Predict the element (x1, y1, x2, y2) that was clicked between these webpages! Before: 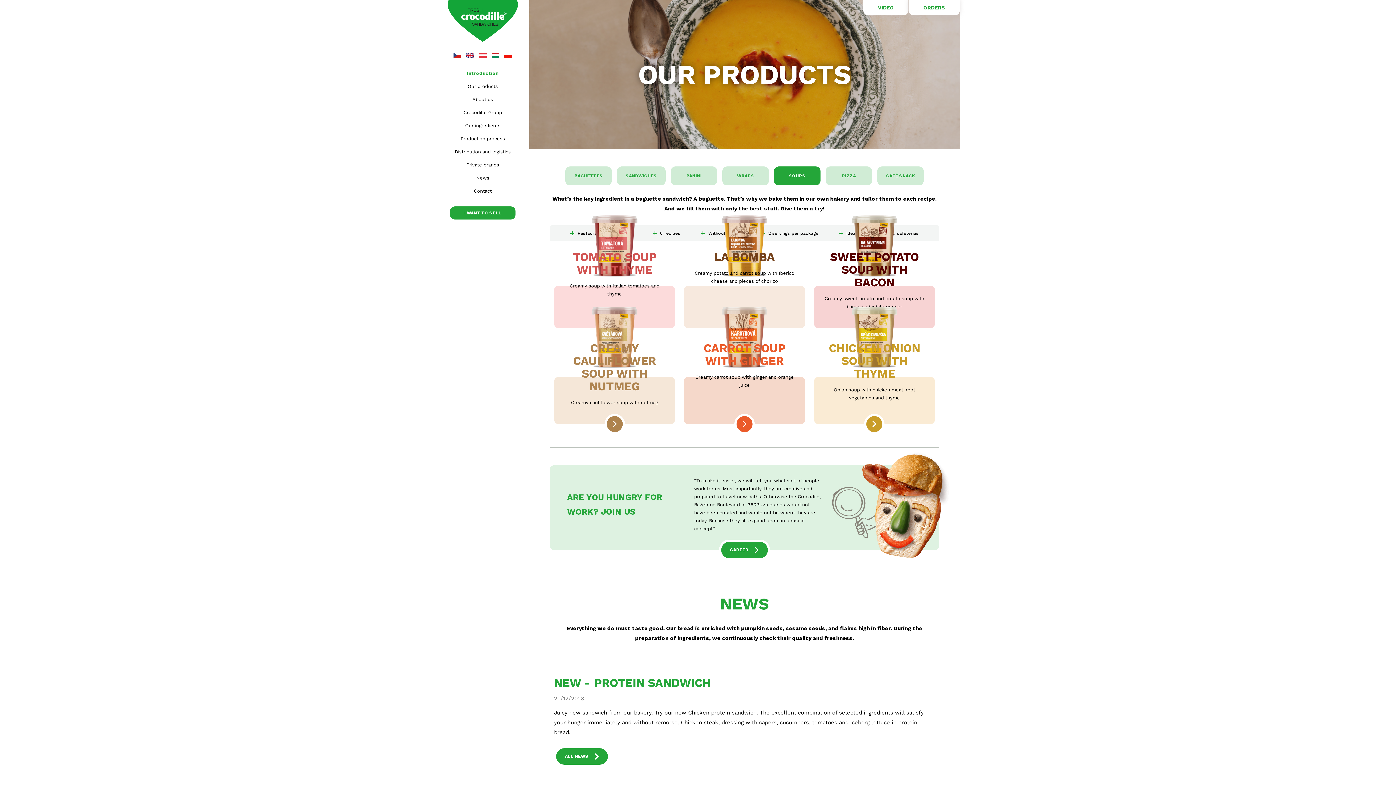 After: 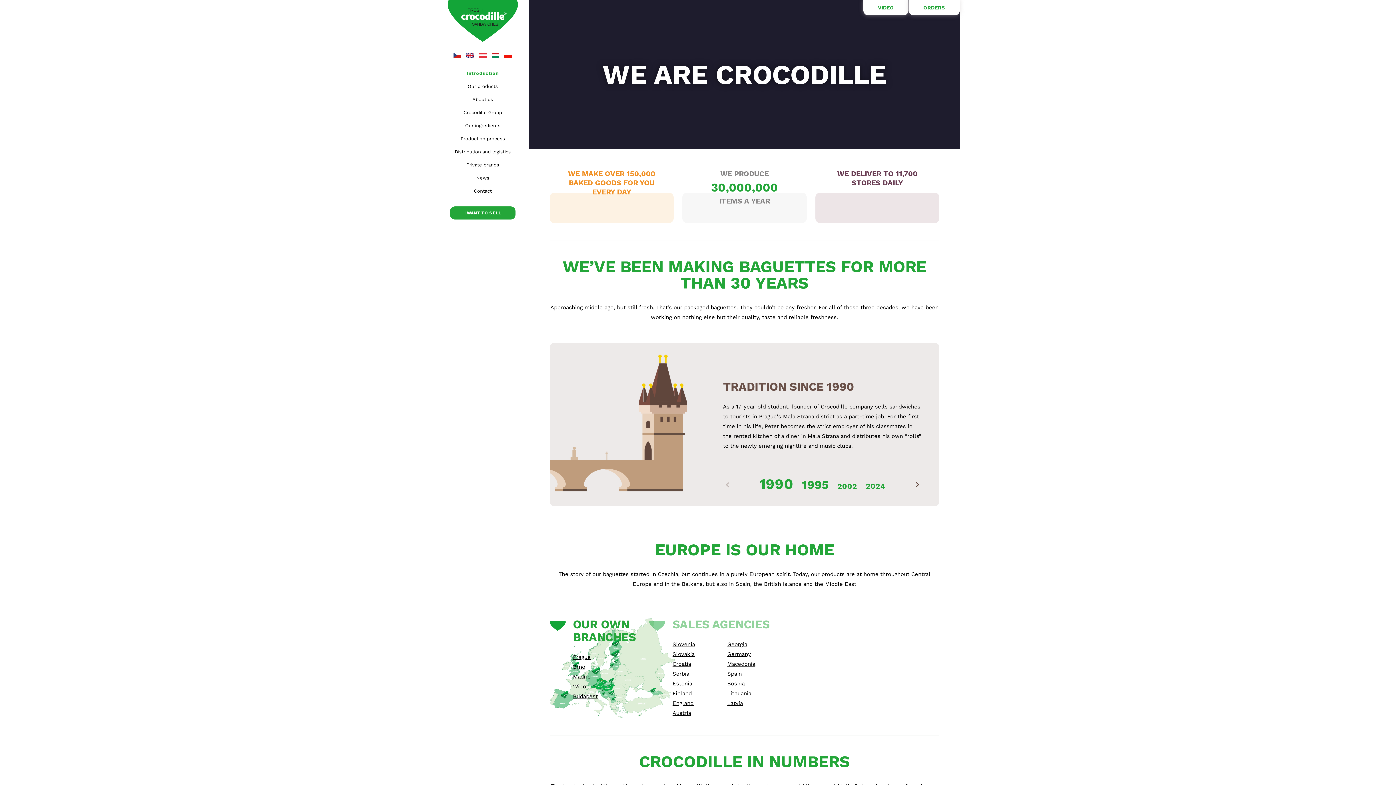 Action: label: About us bbox: (472, 96, 493, 103)